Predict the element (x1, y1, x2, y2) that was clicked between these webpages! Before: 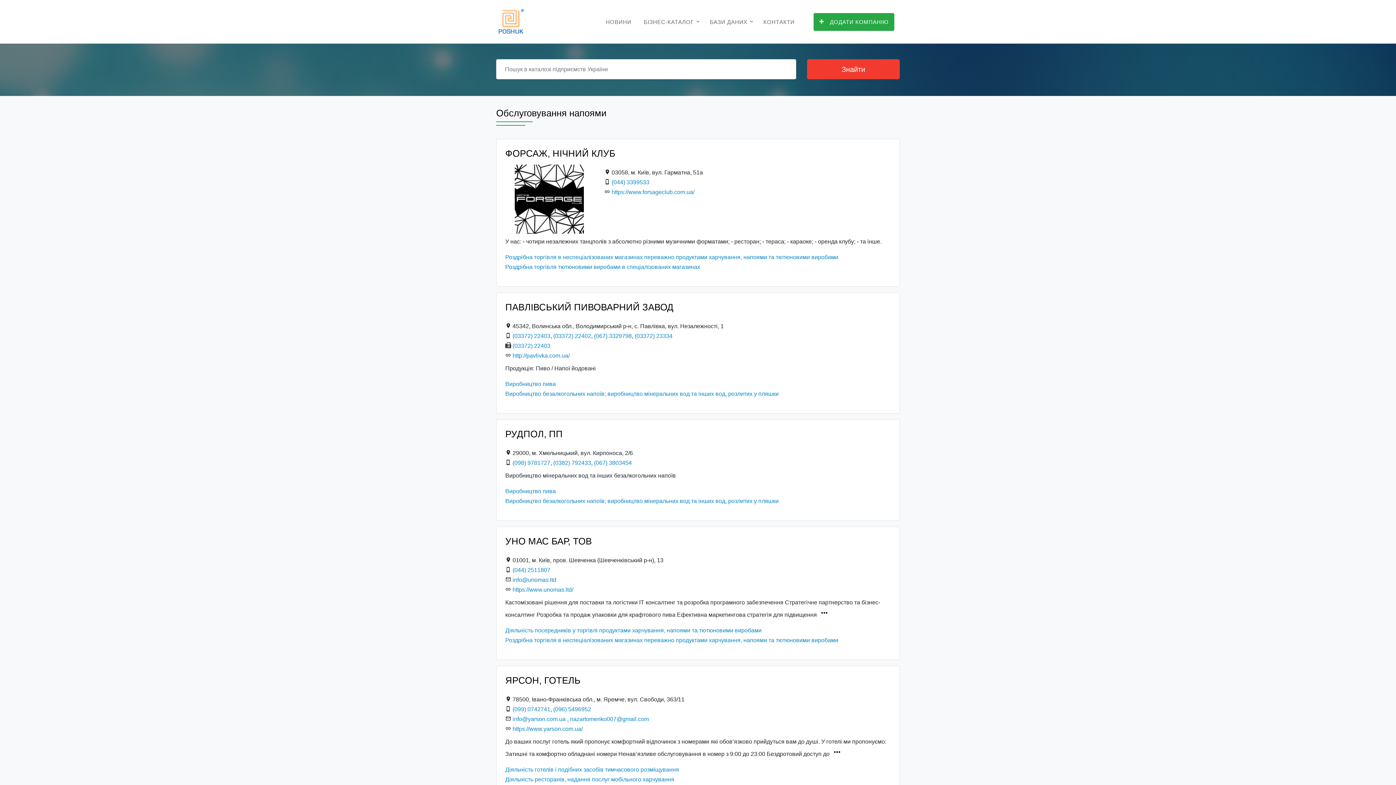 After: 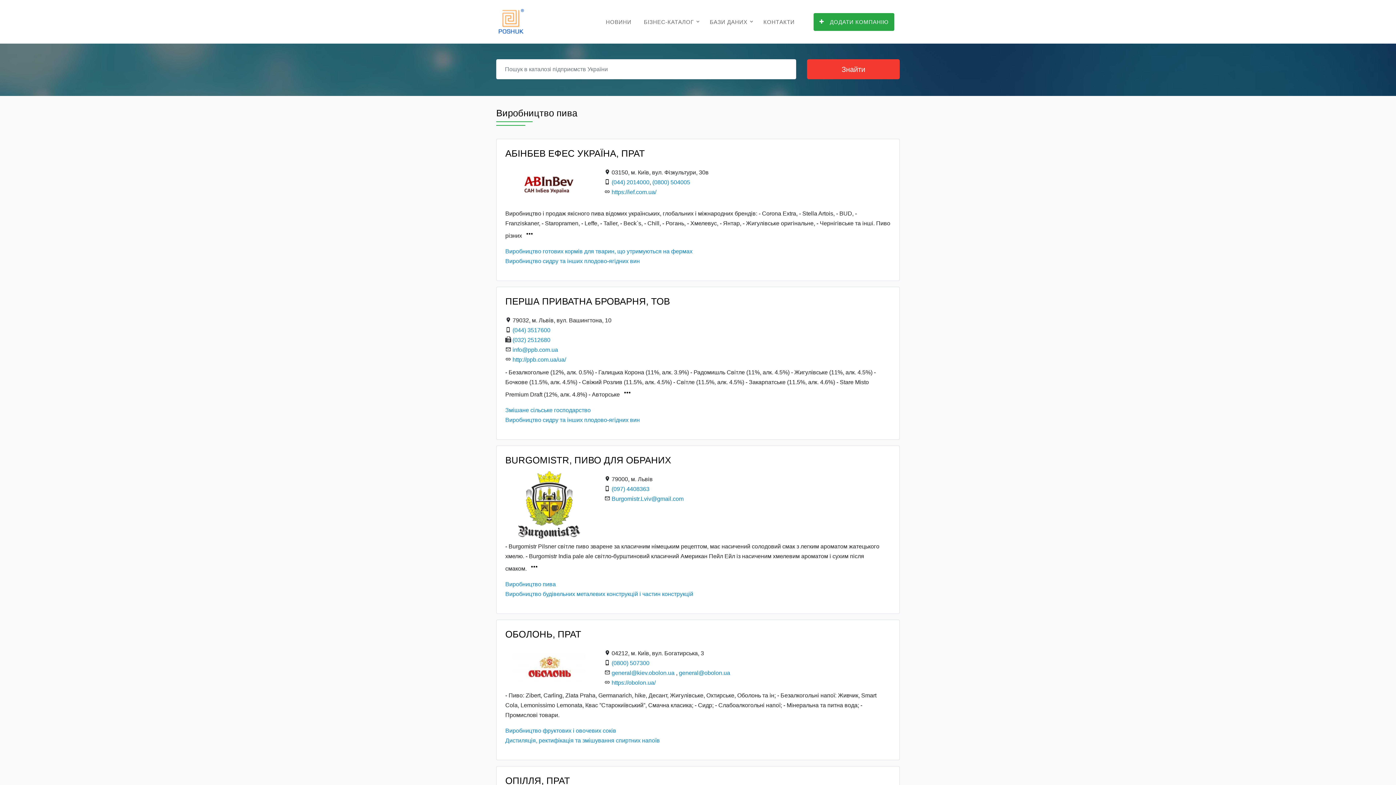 Action: bbox: (505, 488, 556, 494) label: Виробництво пива